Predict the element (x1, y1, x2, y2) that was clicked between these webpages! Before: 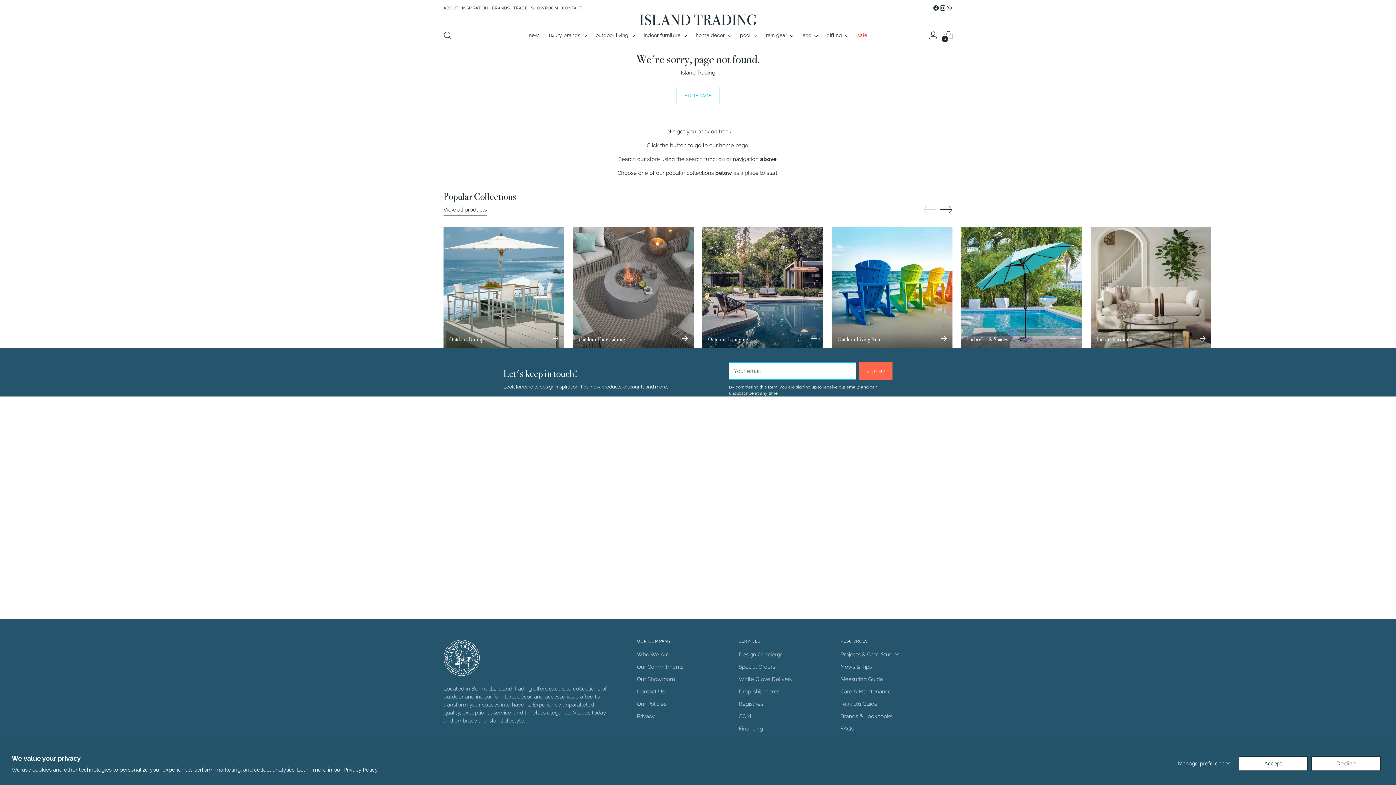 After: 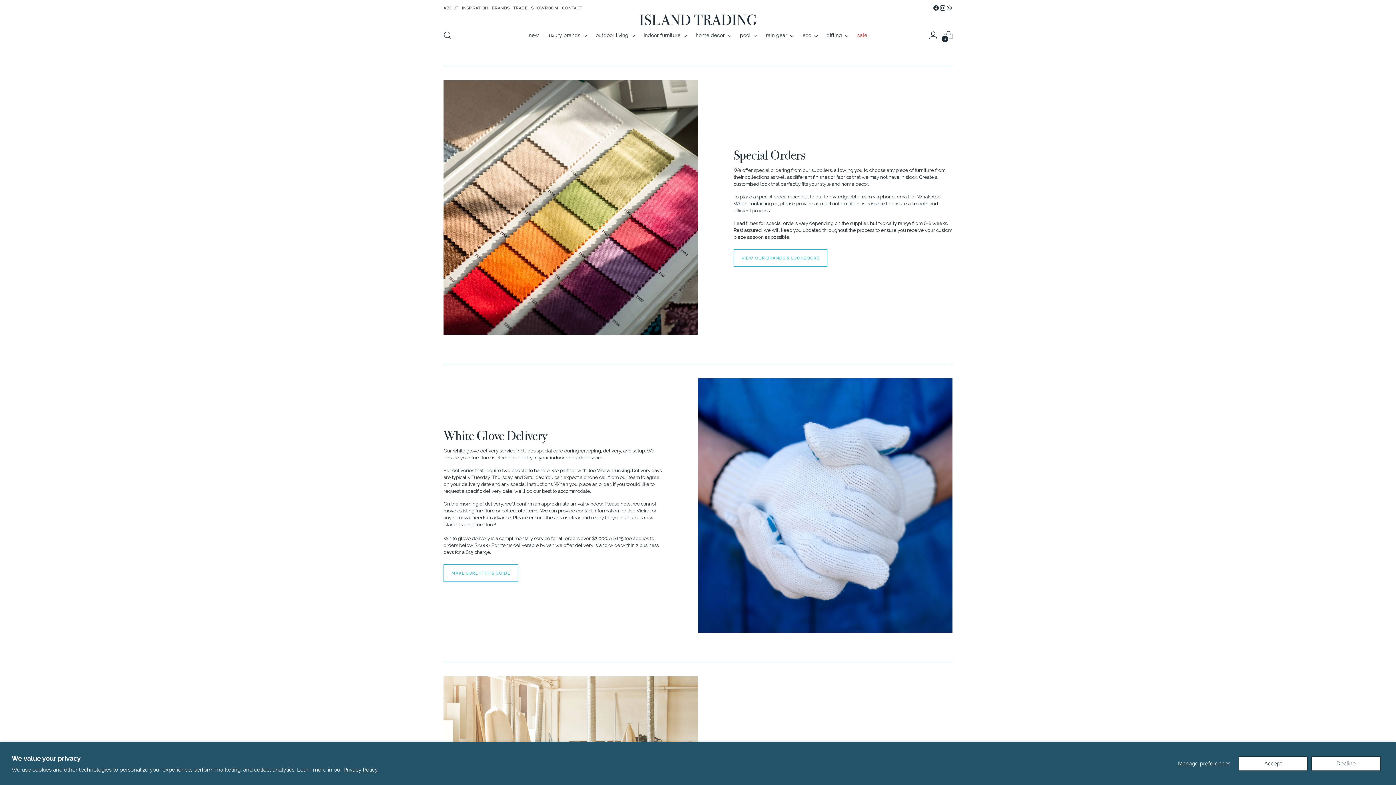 Action: bbox: (738, 664, 775, 670) label: Special Orders